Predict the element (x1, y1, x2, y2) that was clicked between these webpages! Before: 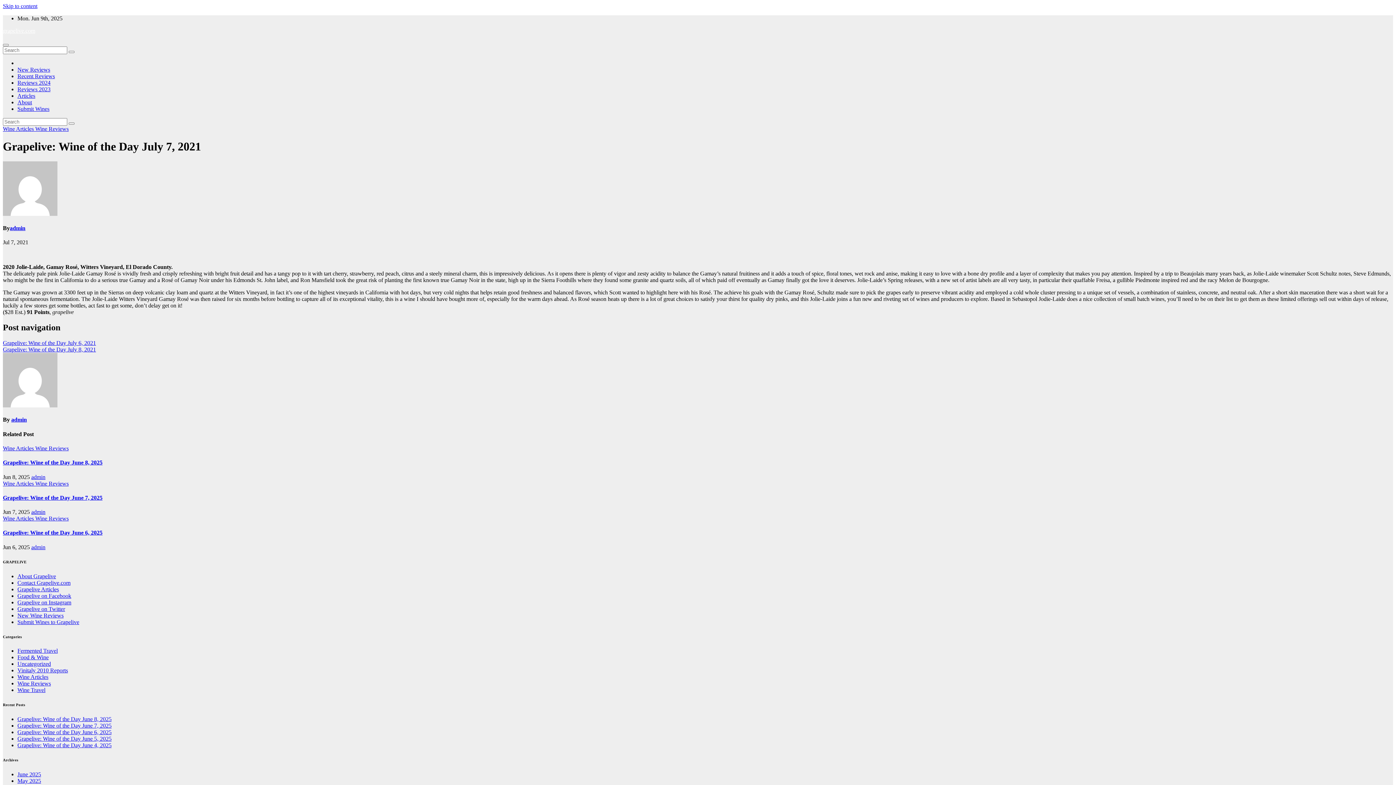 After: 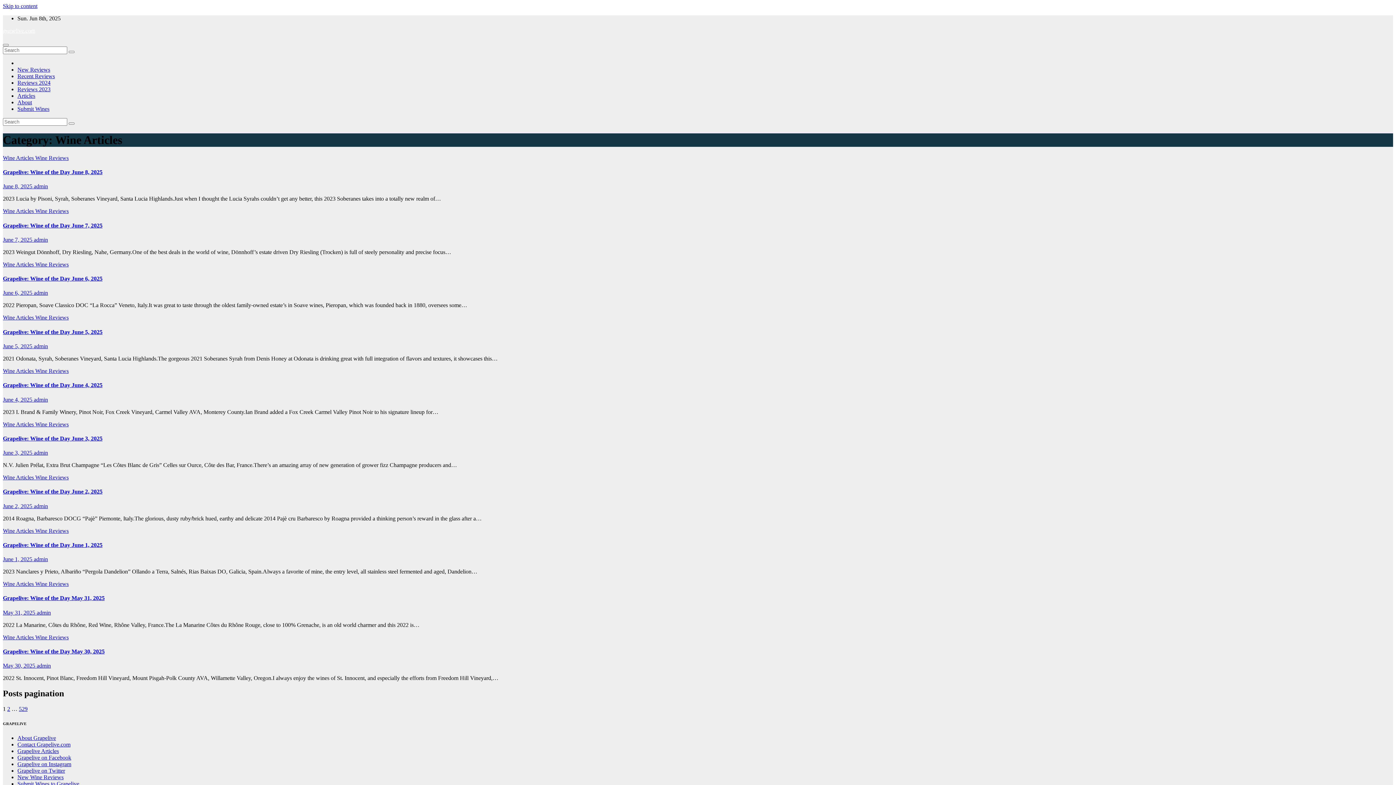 Action: bbox: (17, 674, 48, 680) label: Wine Articles